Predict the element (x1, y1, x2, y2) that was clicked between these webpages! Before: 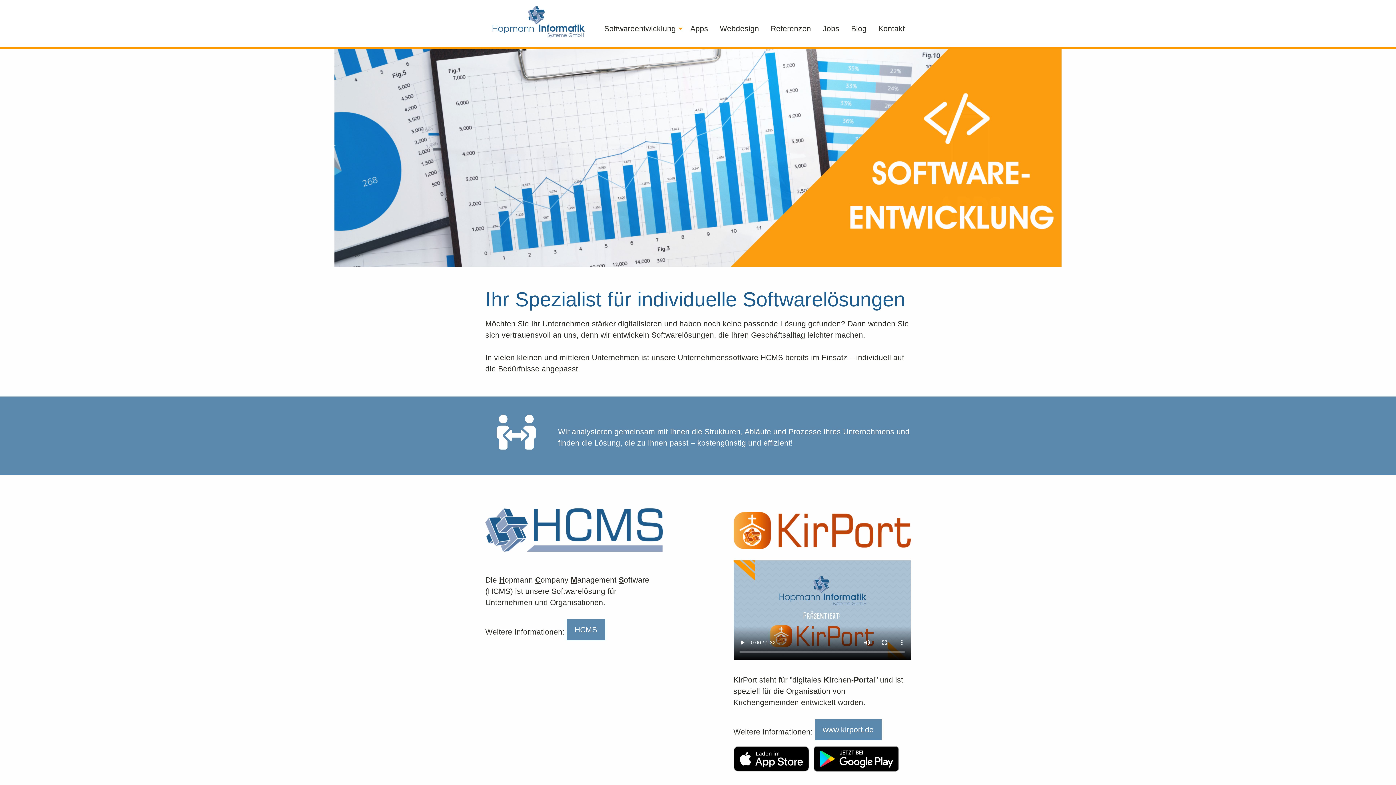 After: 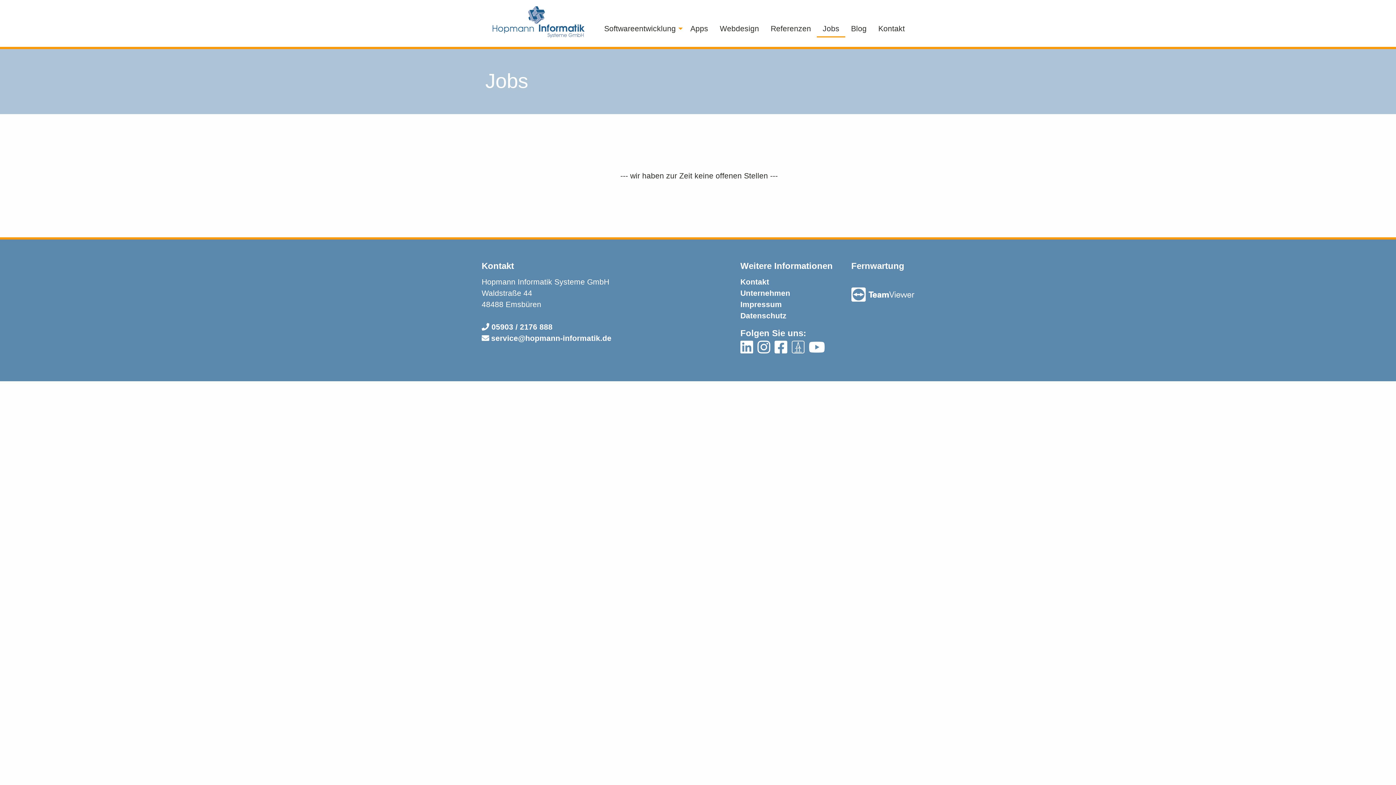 Action: label: Jobs bbox: (817, 20, 845, 37)